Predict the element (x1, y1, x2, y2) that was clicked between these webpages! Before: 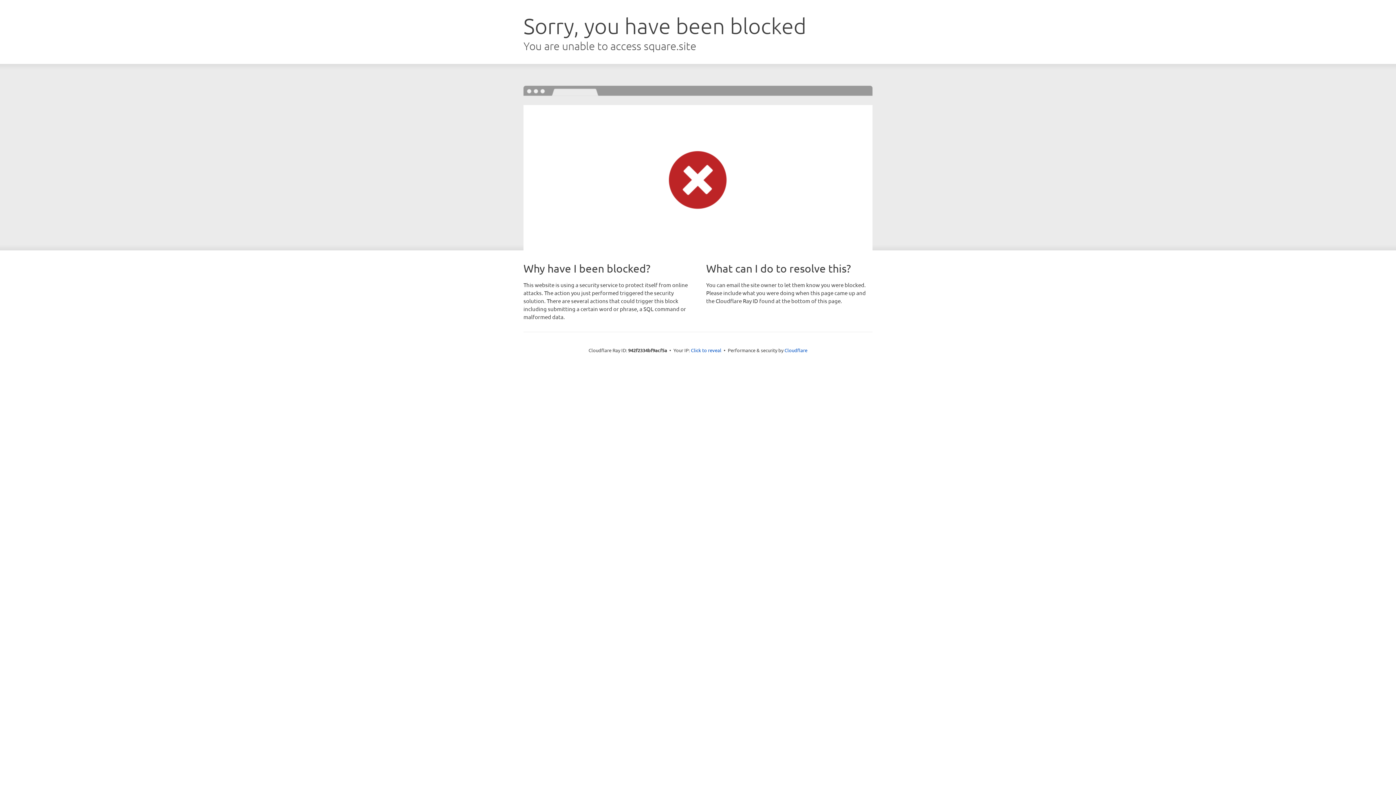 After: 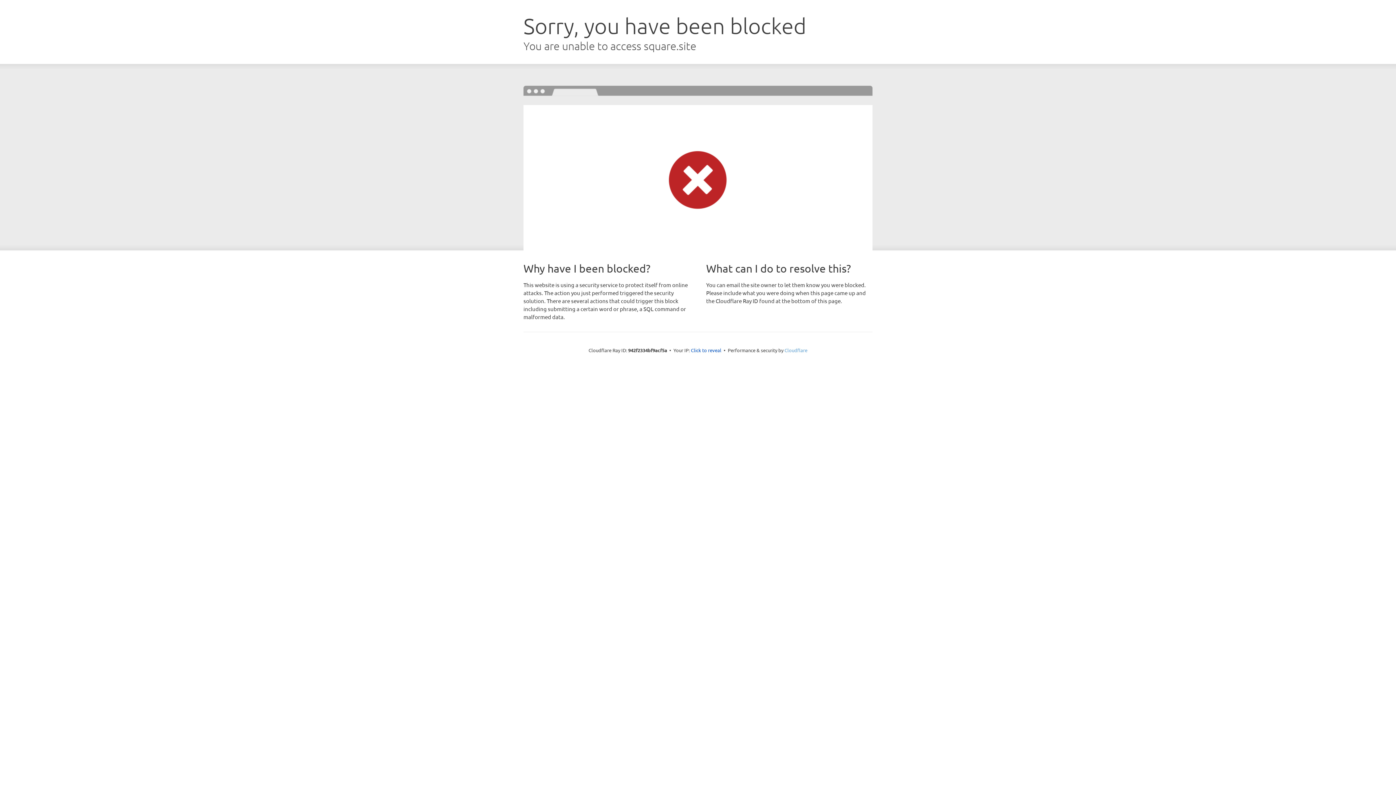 Action: label: Cloudflare bbox: (784, 347, 807, 353)